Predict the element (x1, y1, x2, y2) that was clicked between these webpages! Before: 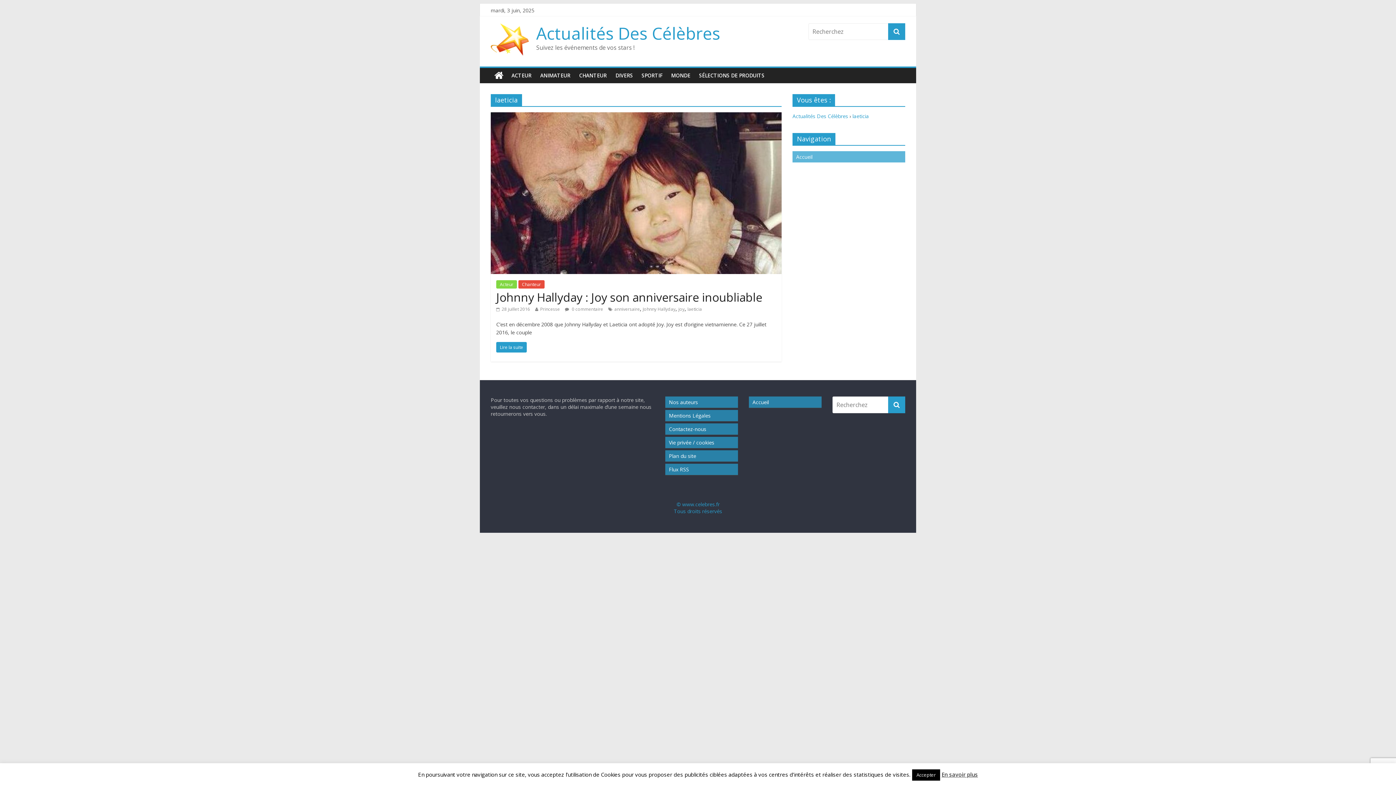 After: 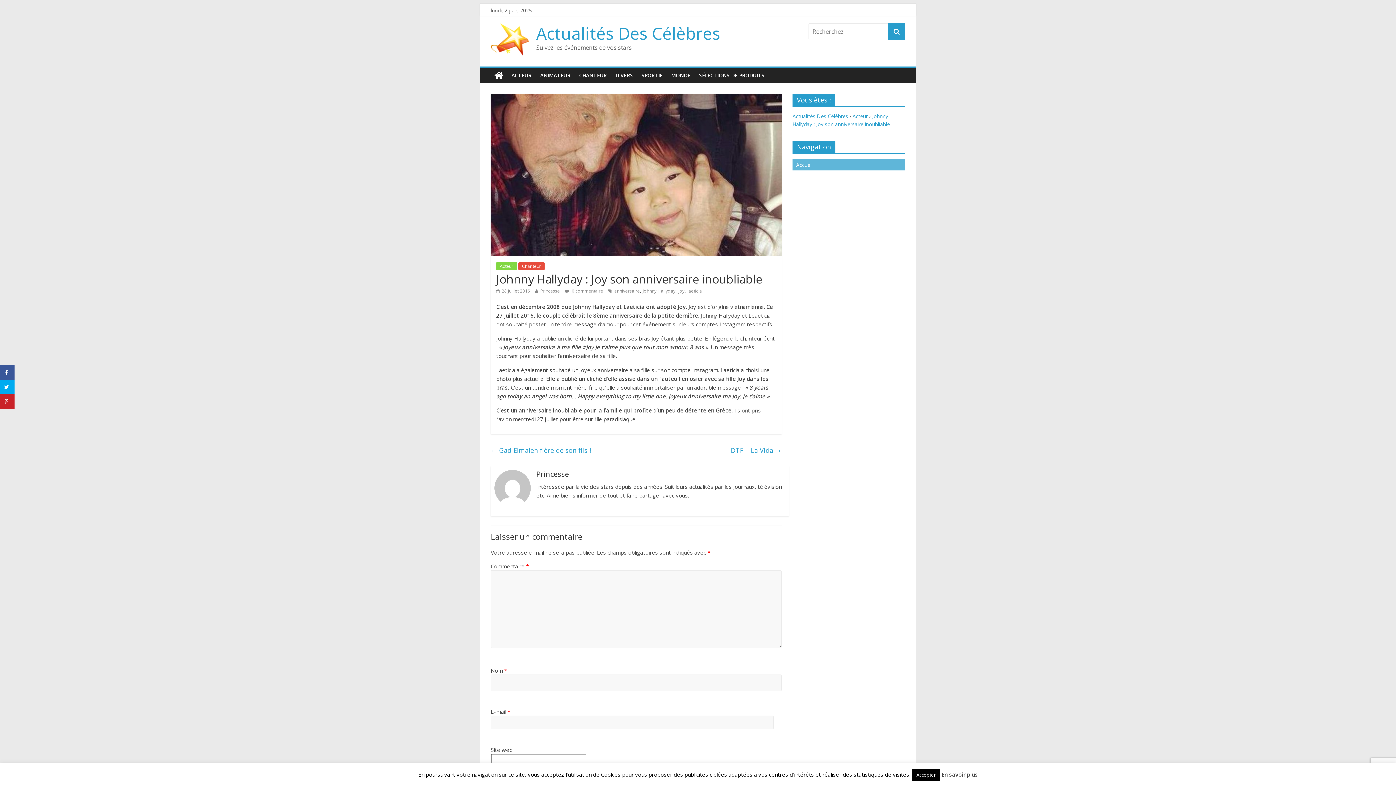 Action: bbox: (496, 342, 526, 352) label: Lire la suite